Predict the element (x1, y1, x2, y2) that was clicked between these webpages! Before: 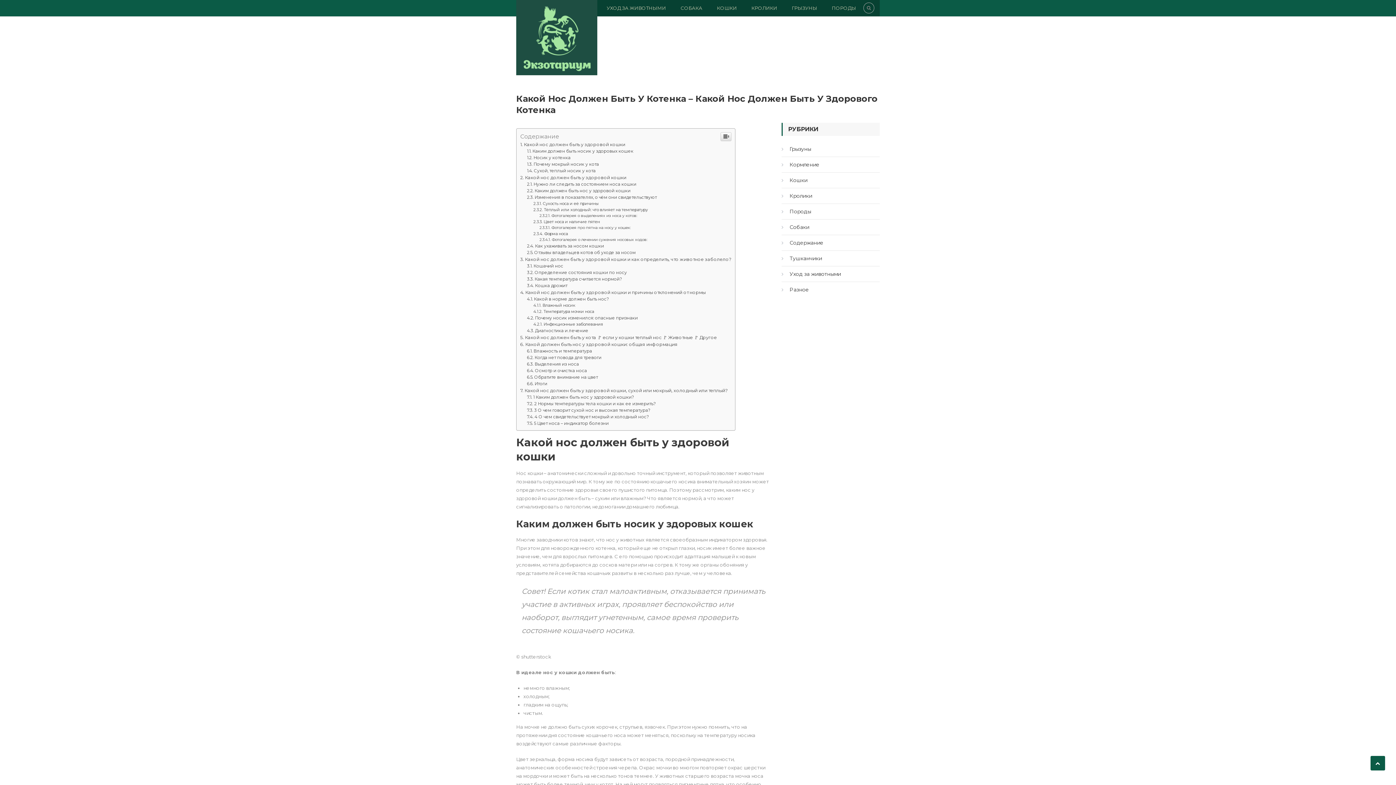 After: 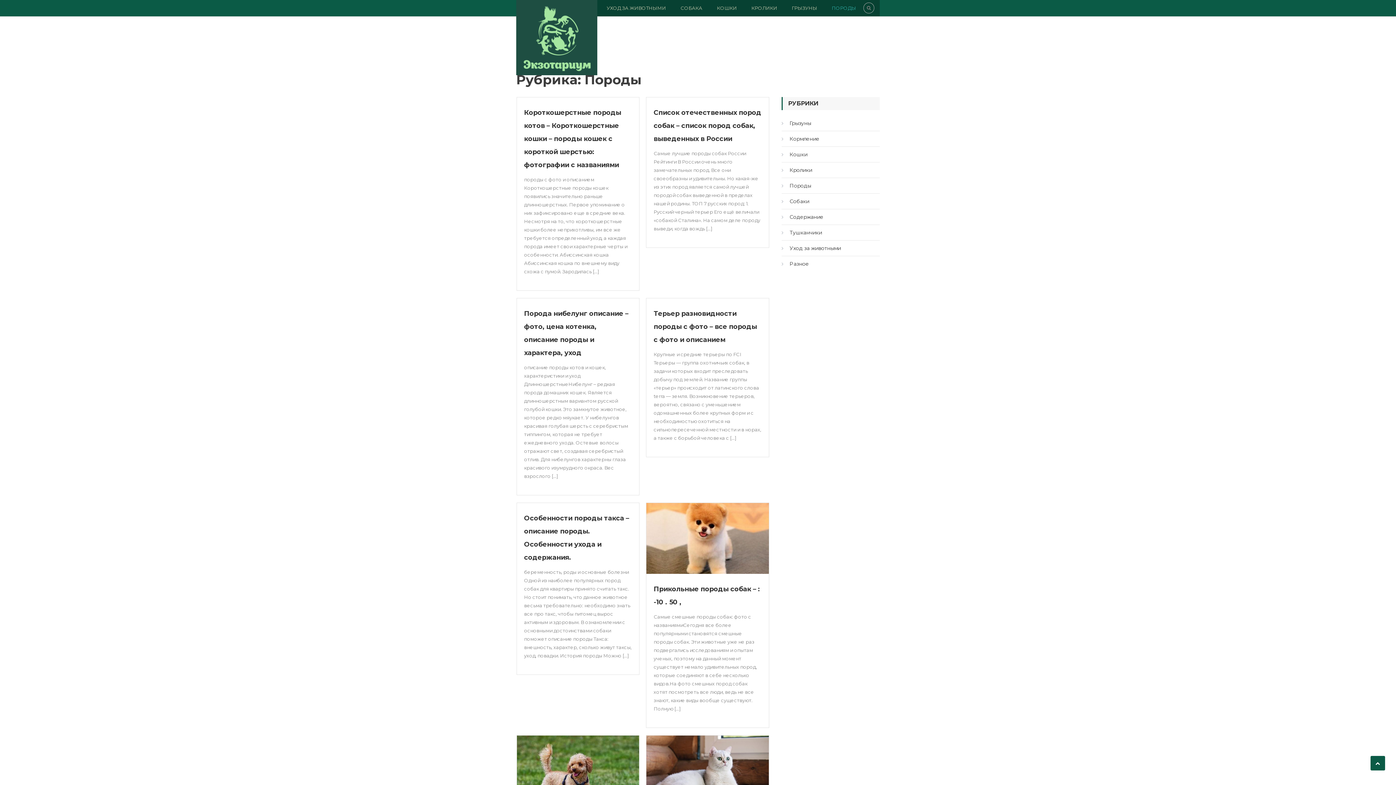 Action: bbox: (781, 458, 811, 469) label: Породы